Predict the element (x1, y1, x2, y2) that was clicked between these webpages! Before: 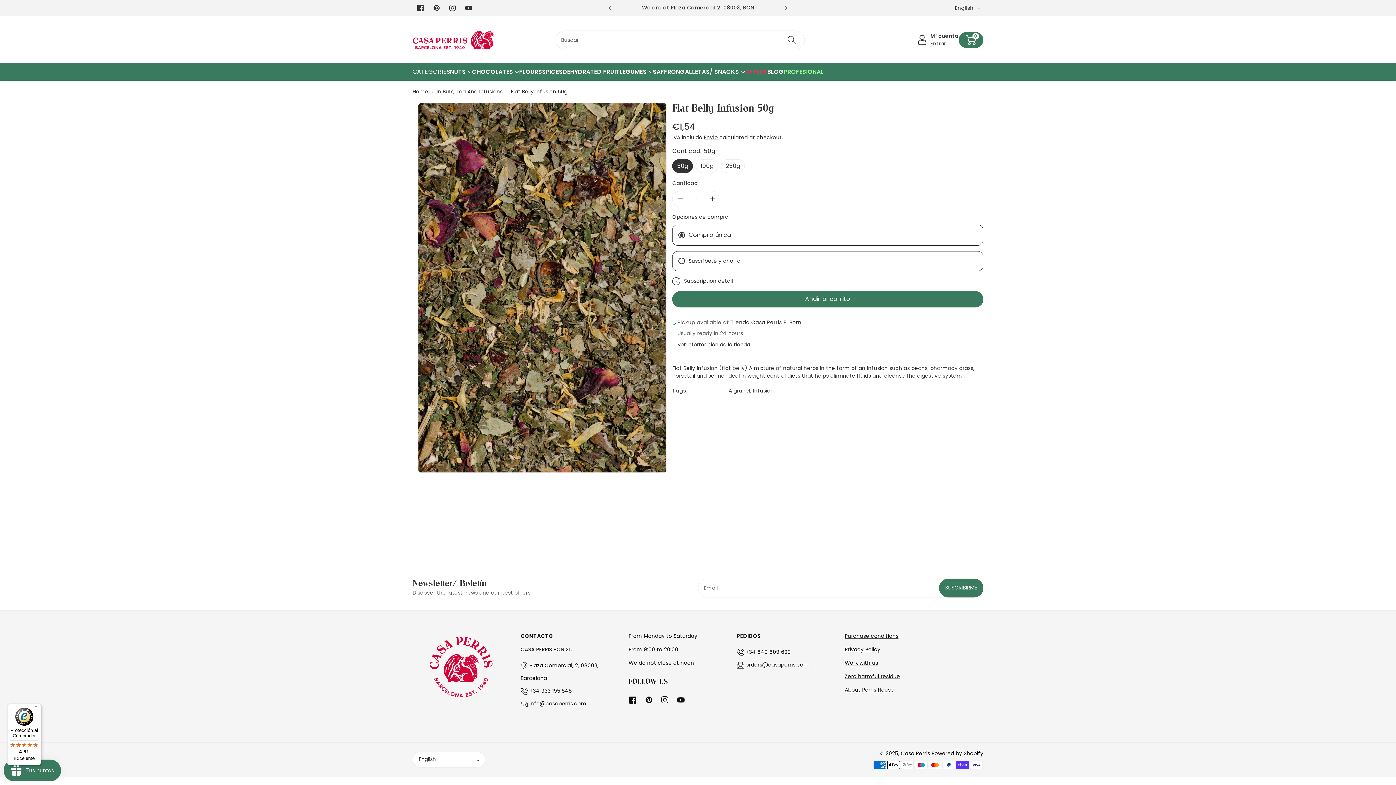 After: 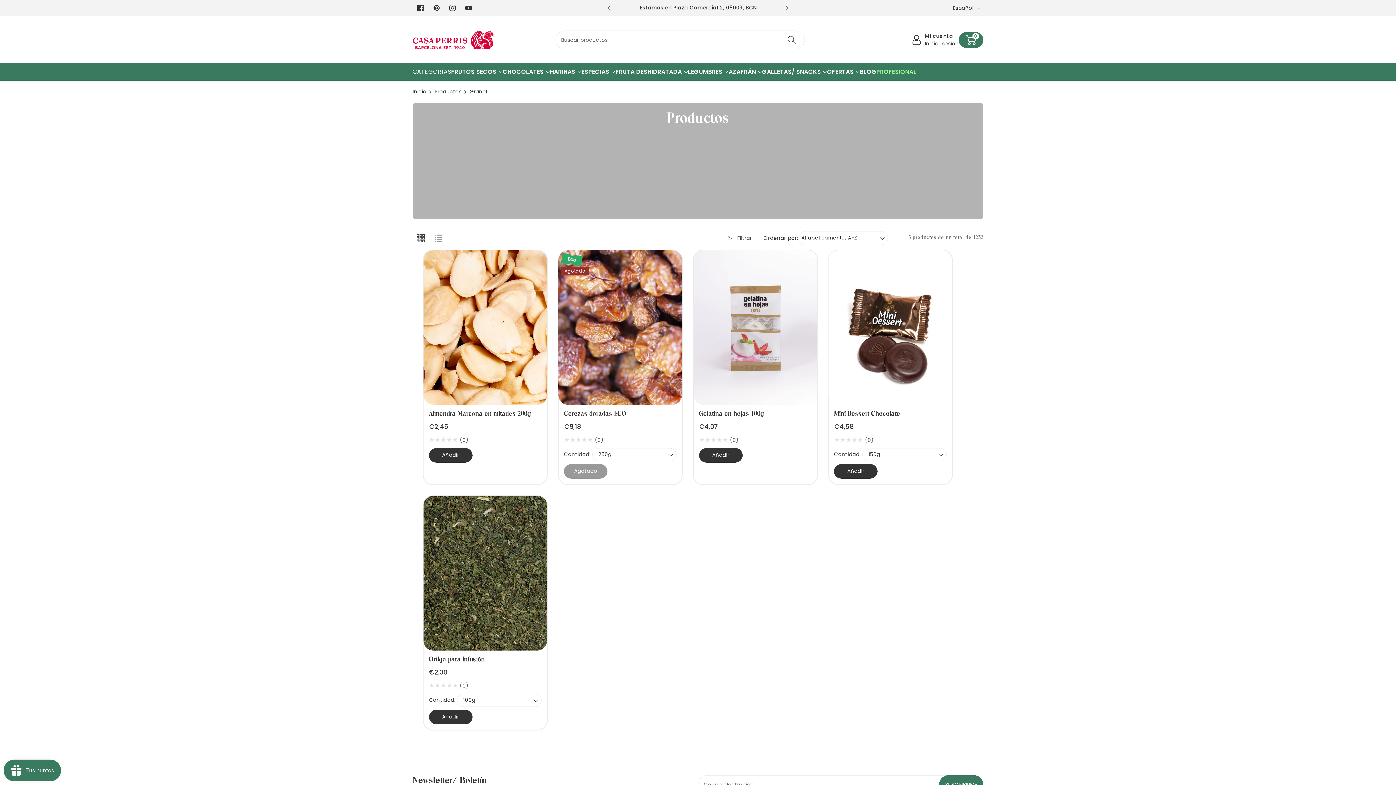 Action: label: A granel bbox: (728, 387, 750, 394)